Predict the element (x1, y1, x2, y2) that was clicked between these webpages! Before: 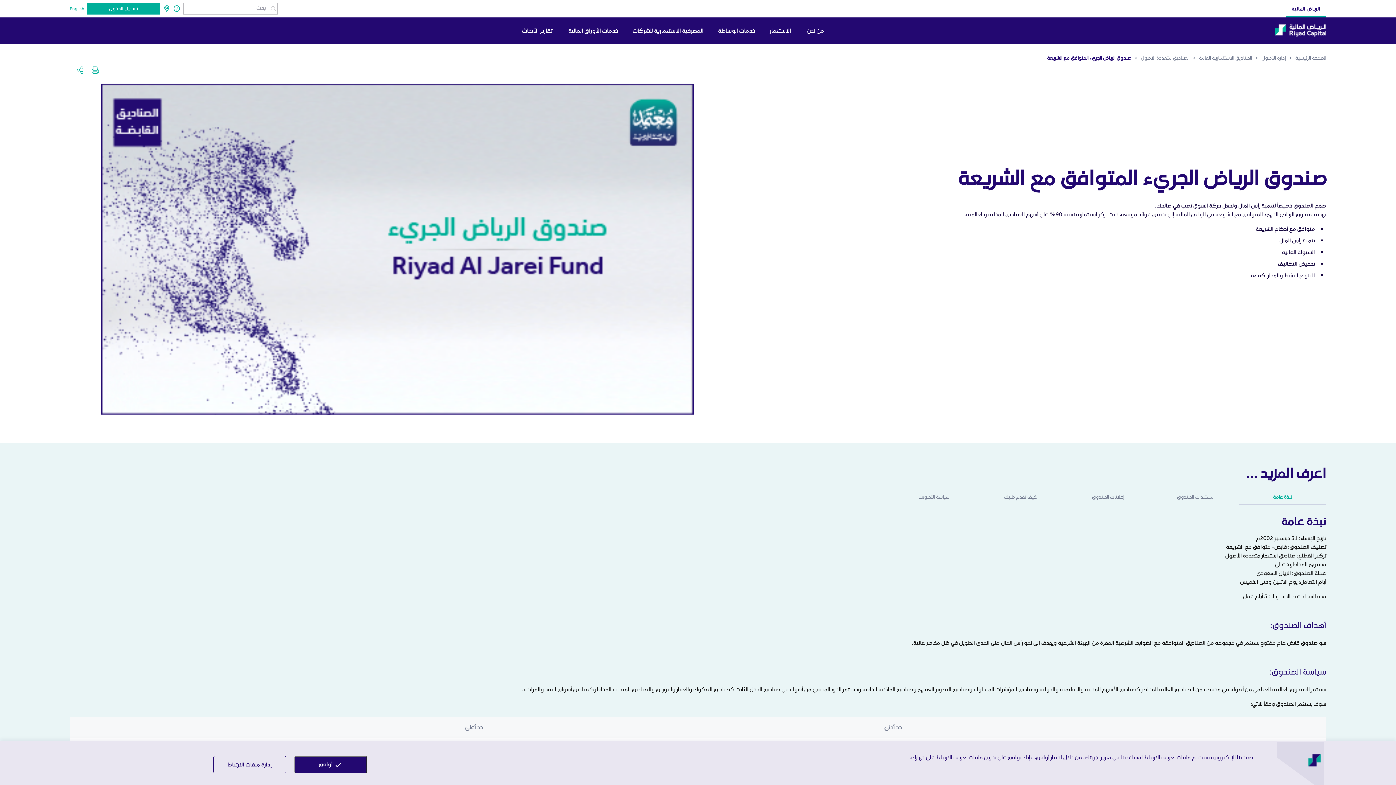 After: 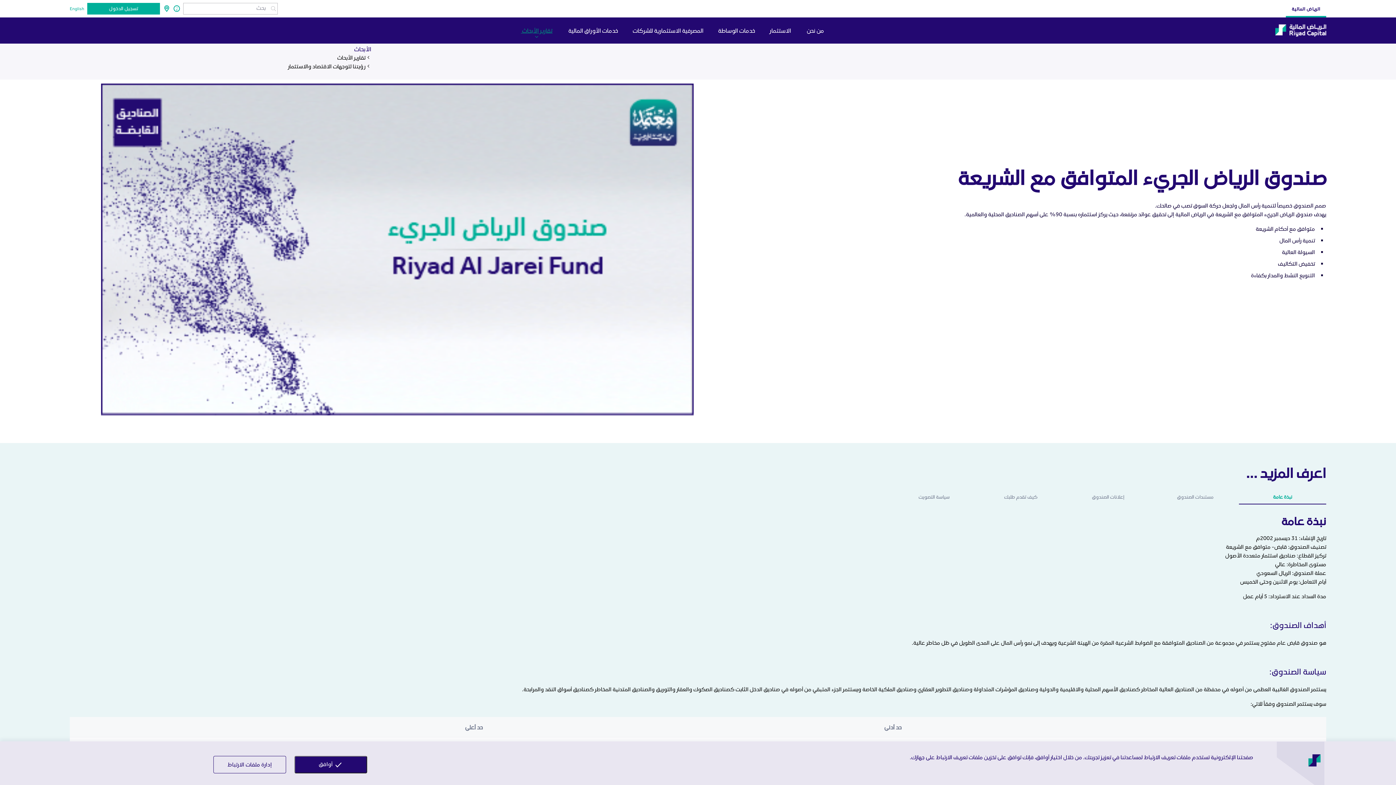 Action: bbox: (521, 27, 552, 33) label: تقارير الأبحاث 